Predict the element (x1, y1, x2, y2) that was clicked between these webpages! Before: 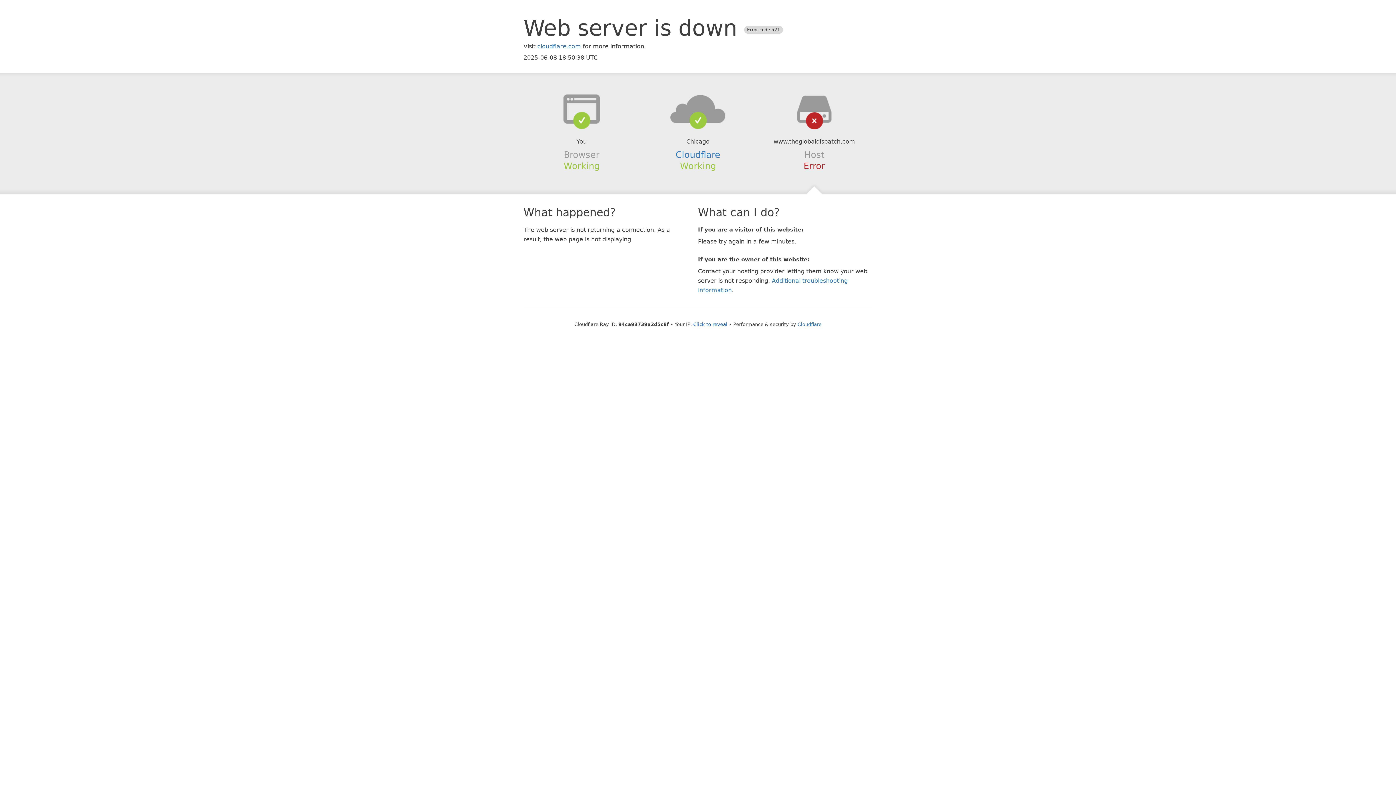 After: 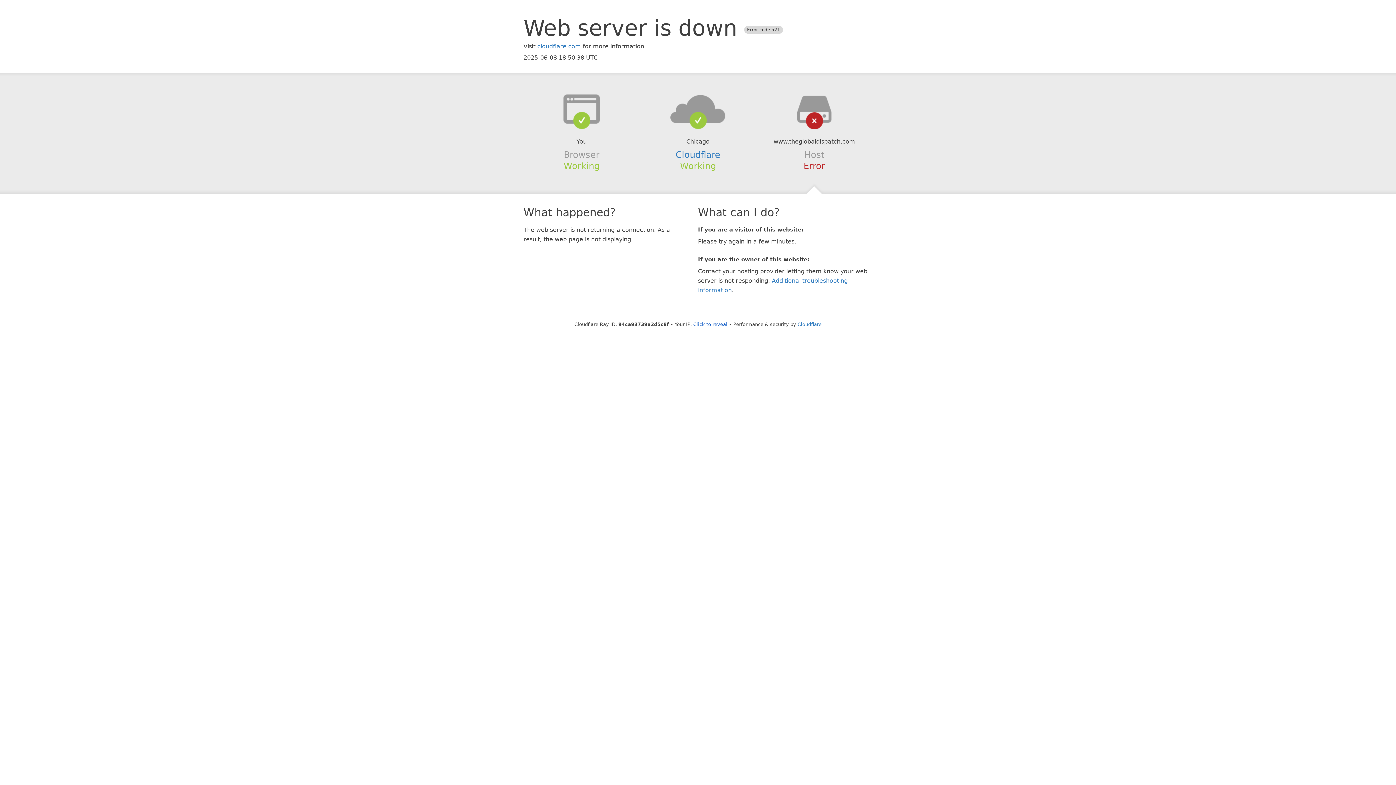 Action: bbox: (639, 94, 756, 123)